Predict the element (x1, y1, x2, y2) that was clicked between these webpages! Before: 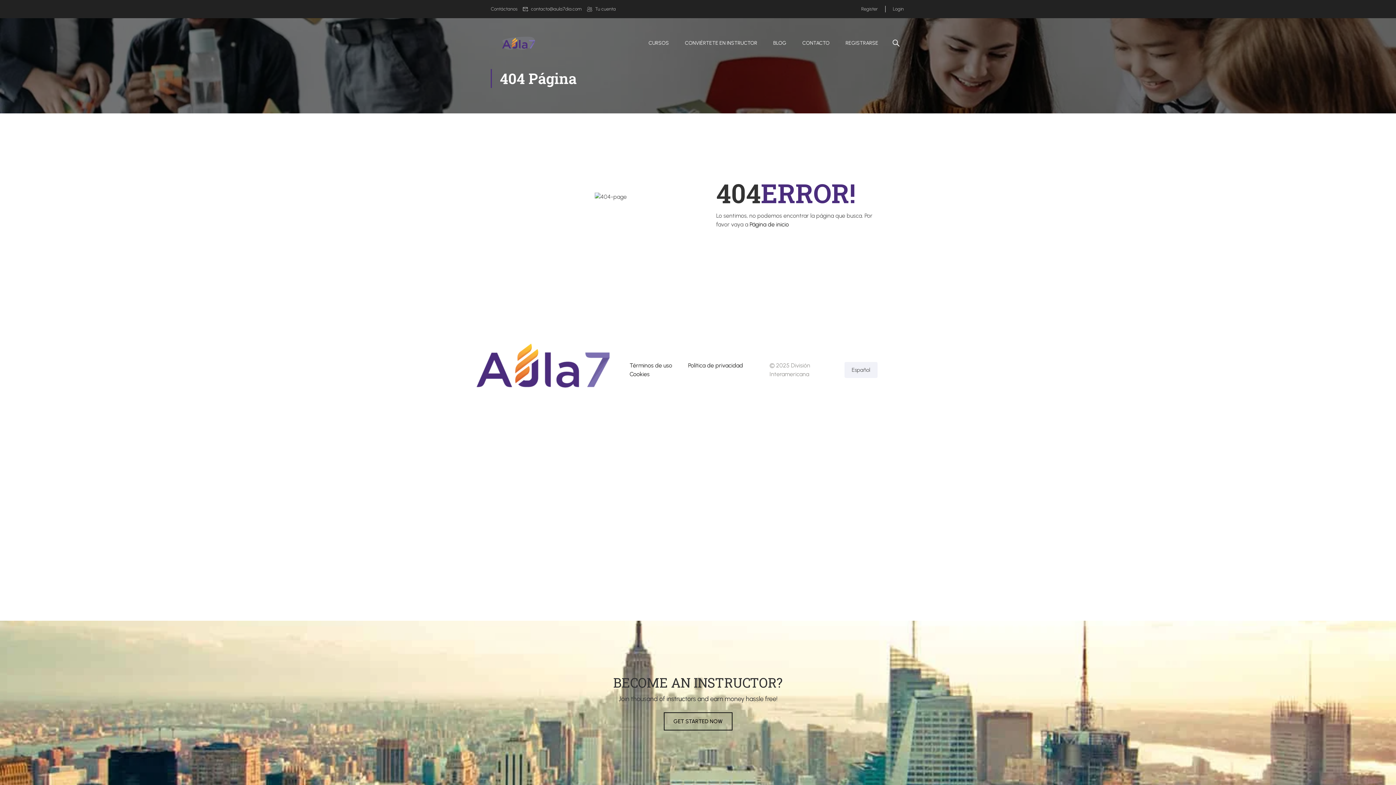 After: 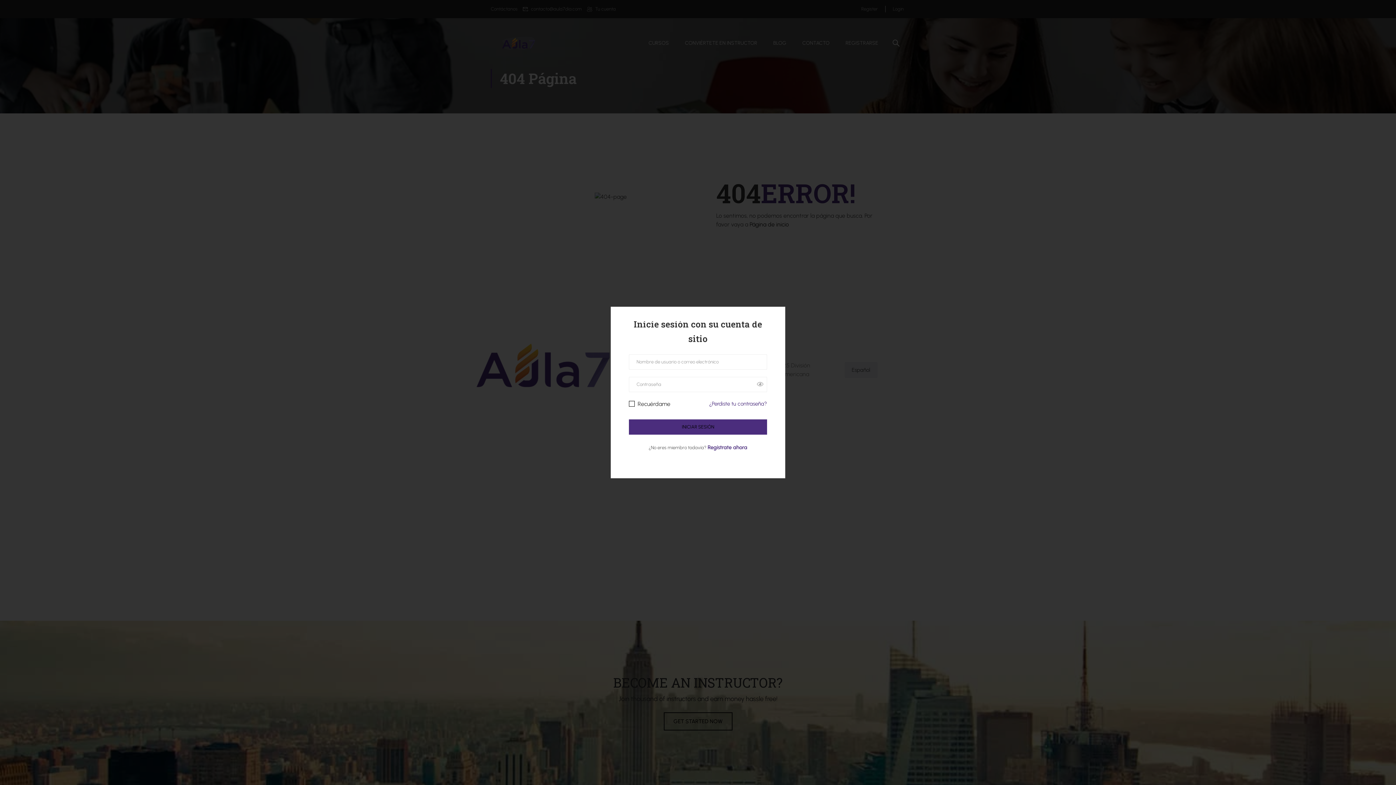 Action: bbox: (885, 5, 905, 12) label: Login